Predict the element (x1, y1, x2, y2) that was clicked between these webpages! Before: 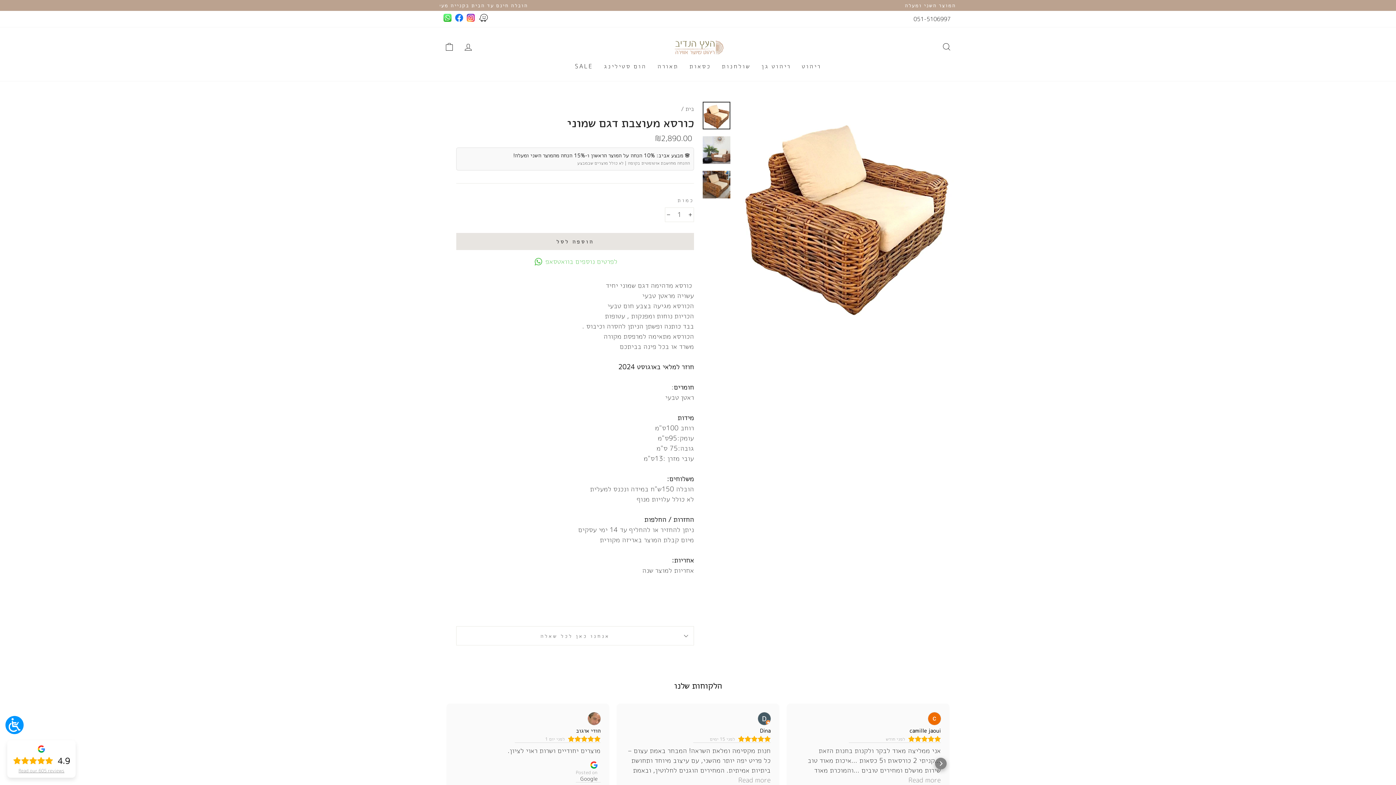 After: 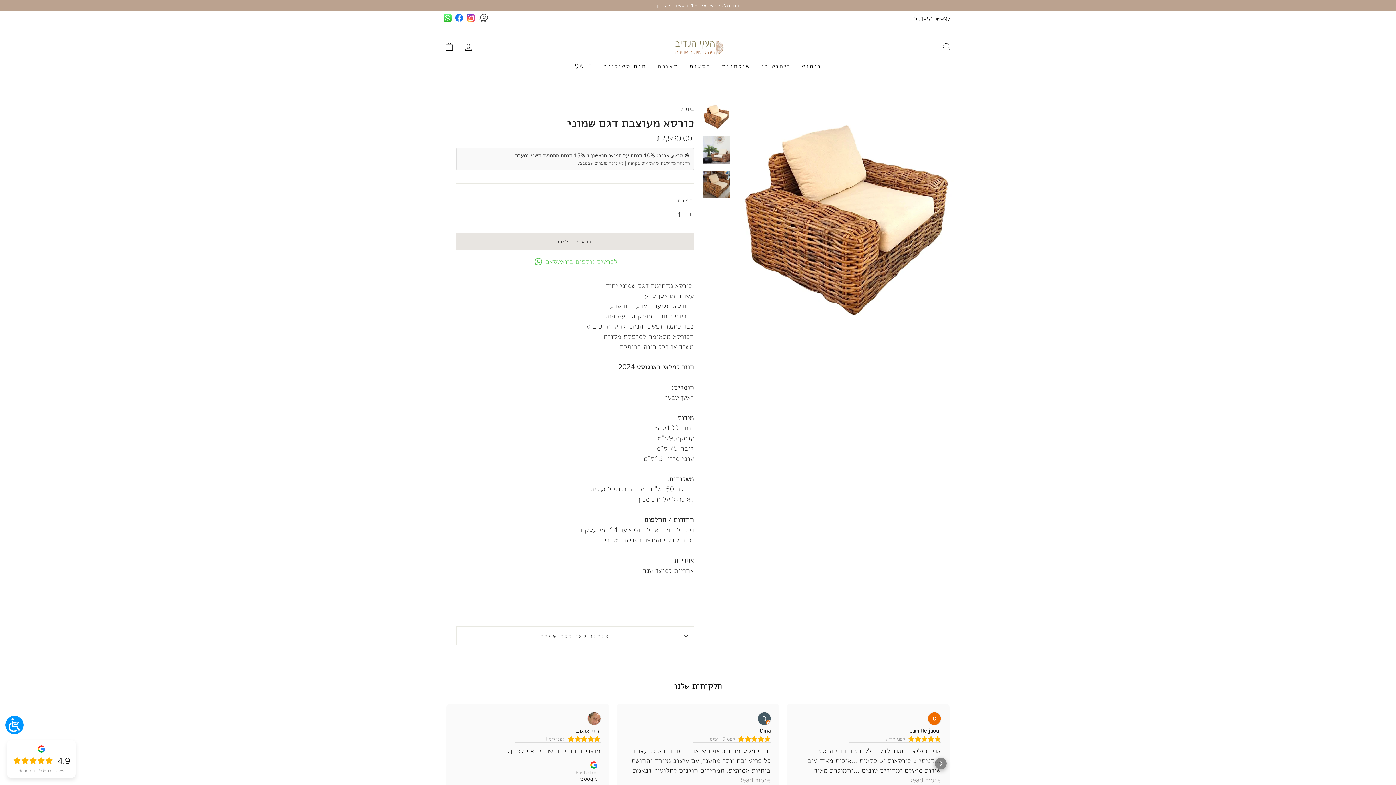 Action: label: Facebook bbox: (453, 12, 465, 26)